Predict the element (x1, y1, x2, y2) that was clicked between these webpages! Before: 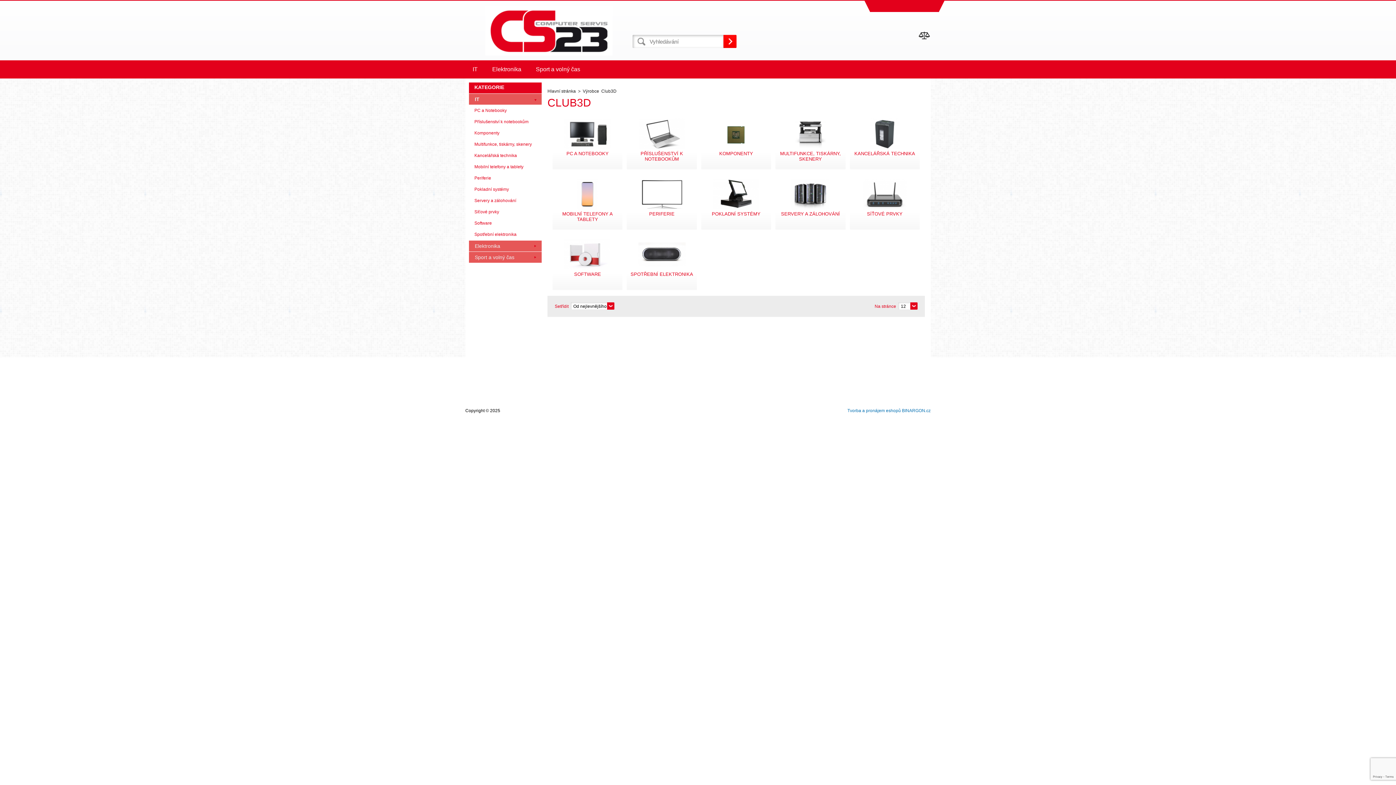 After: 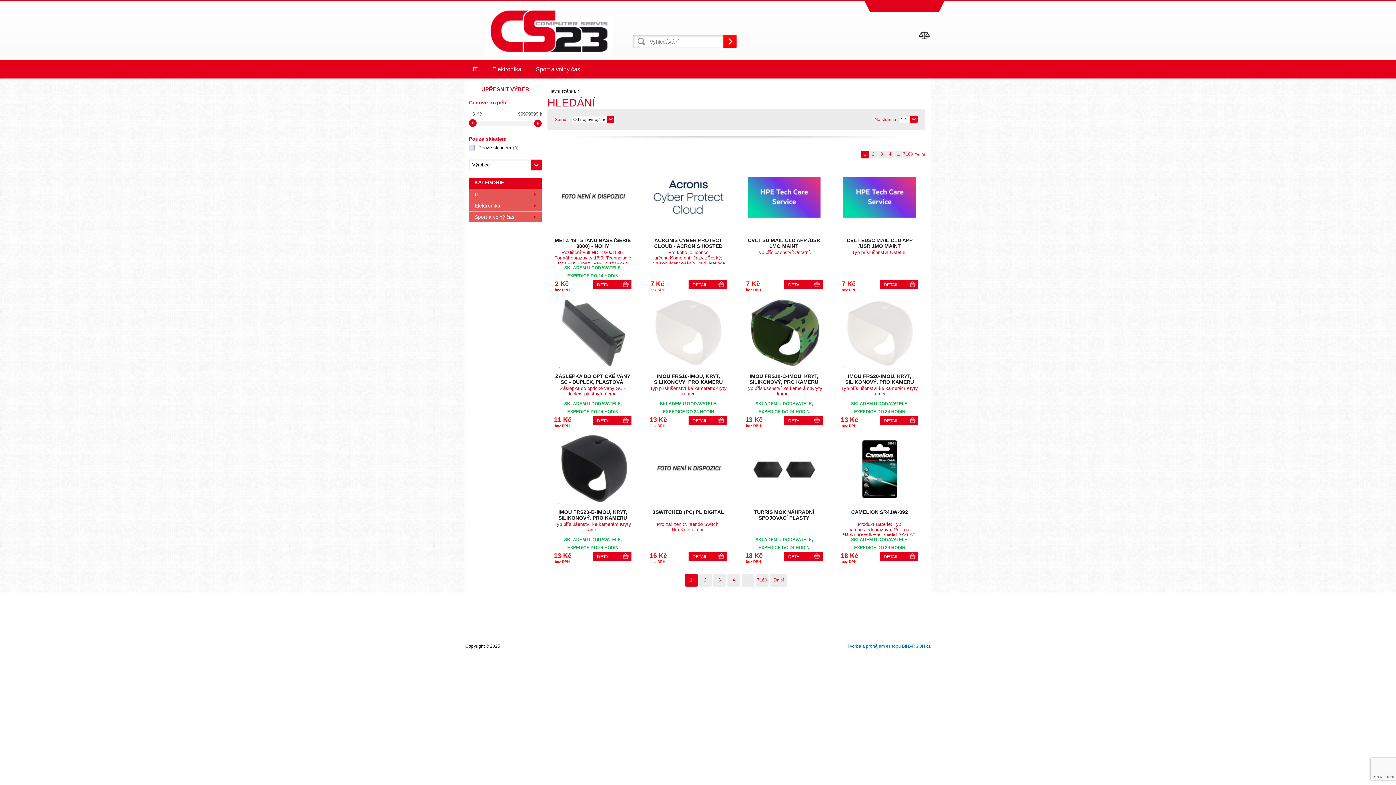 Action: bbox: (723, 34, 736, 48)